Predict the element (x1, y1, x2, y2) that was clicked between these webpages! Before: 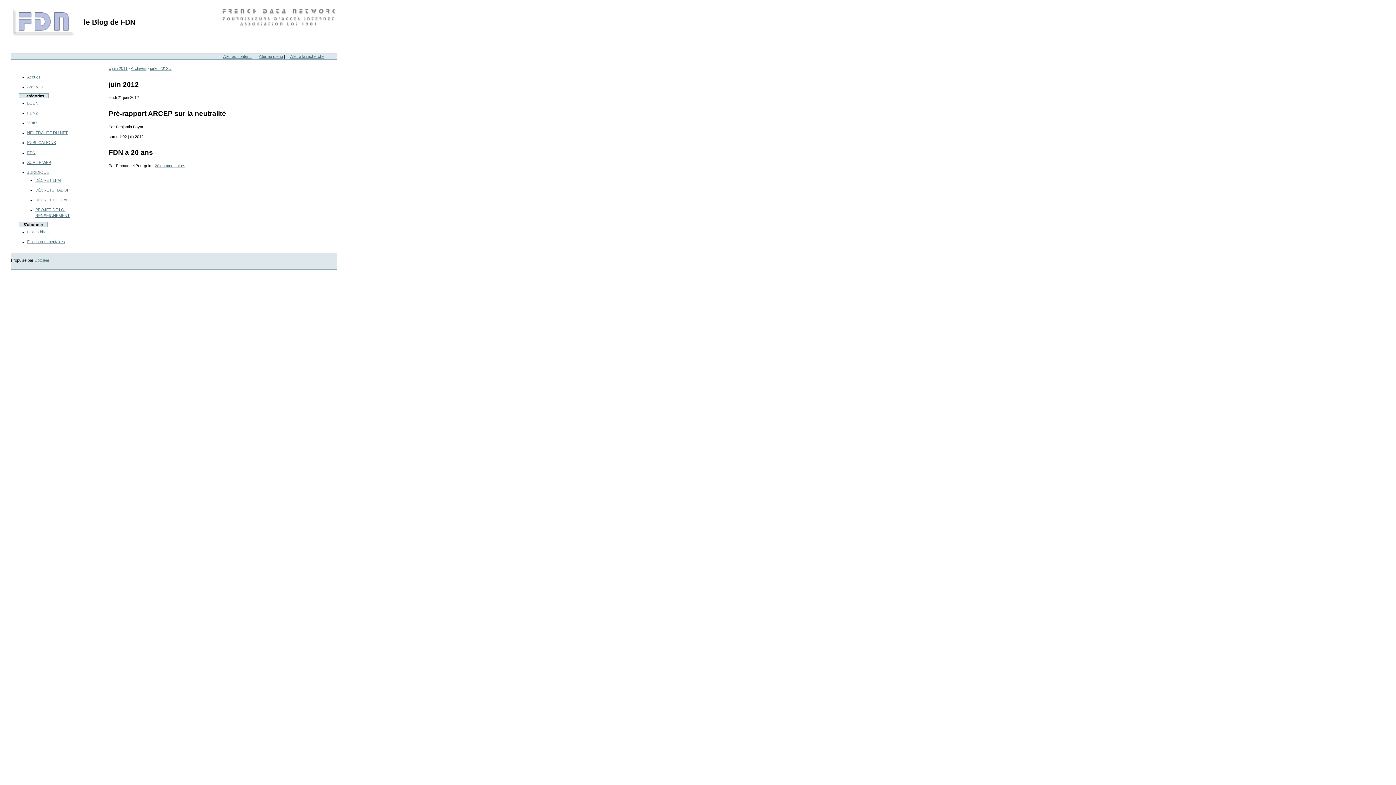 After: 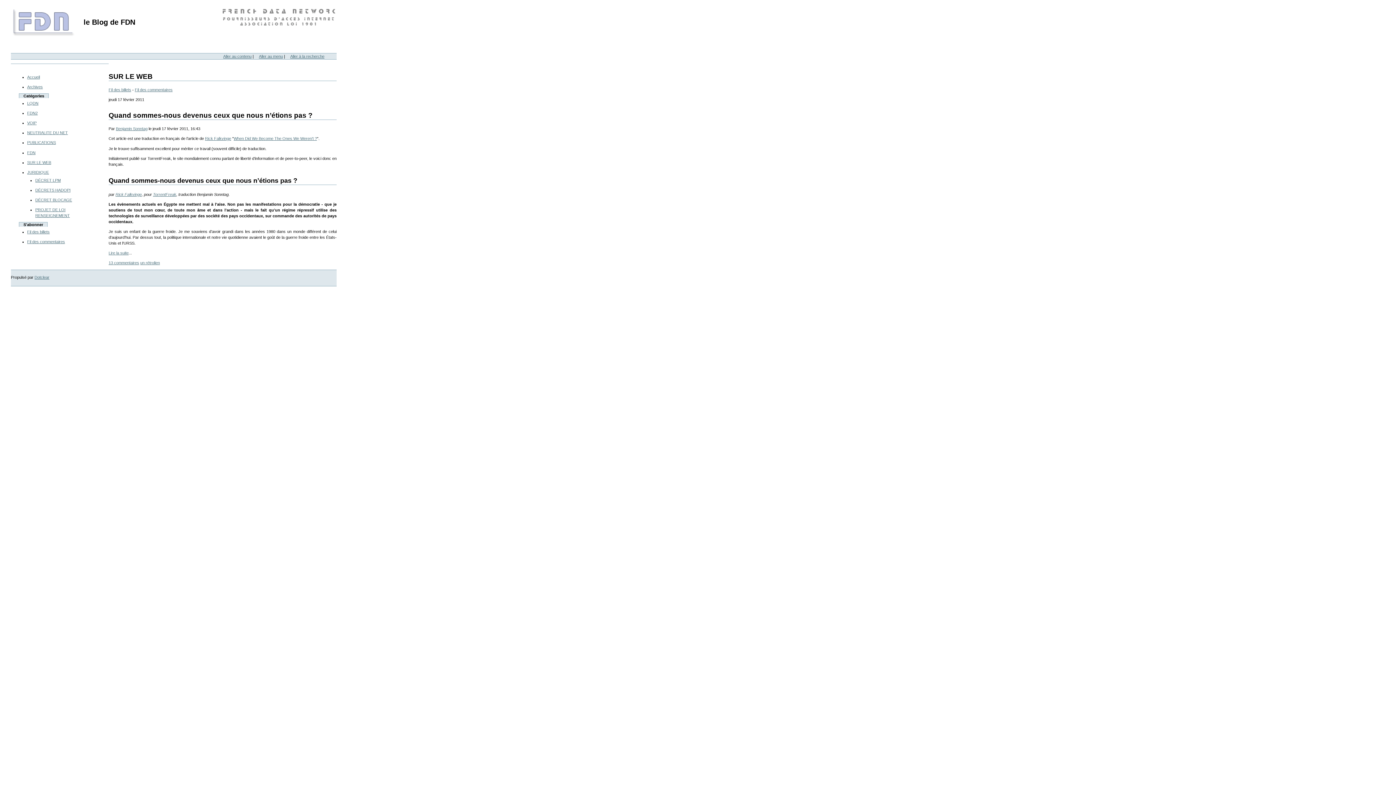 Action: bbox: (27, 160, 51, 164) label: SUR LE WEB